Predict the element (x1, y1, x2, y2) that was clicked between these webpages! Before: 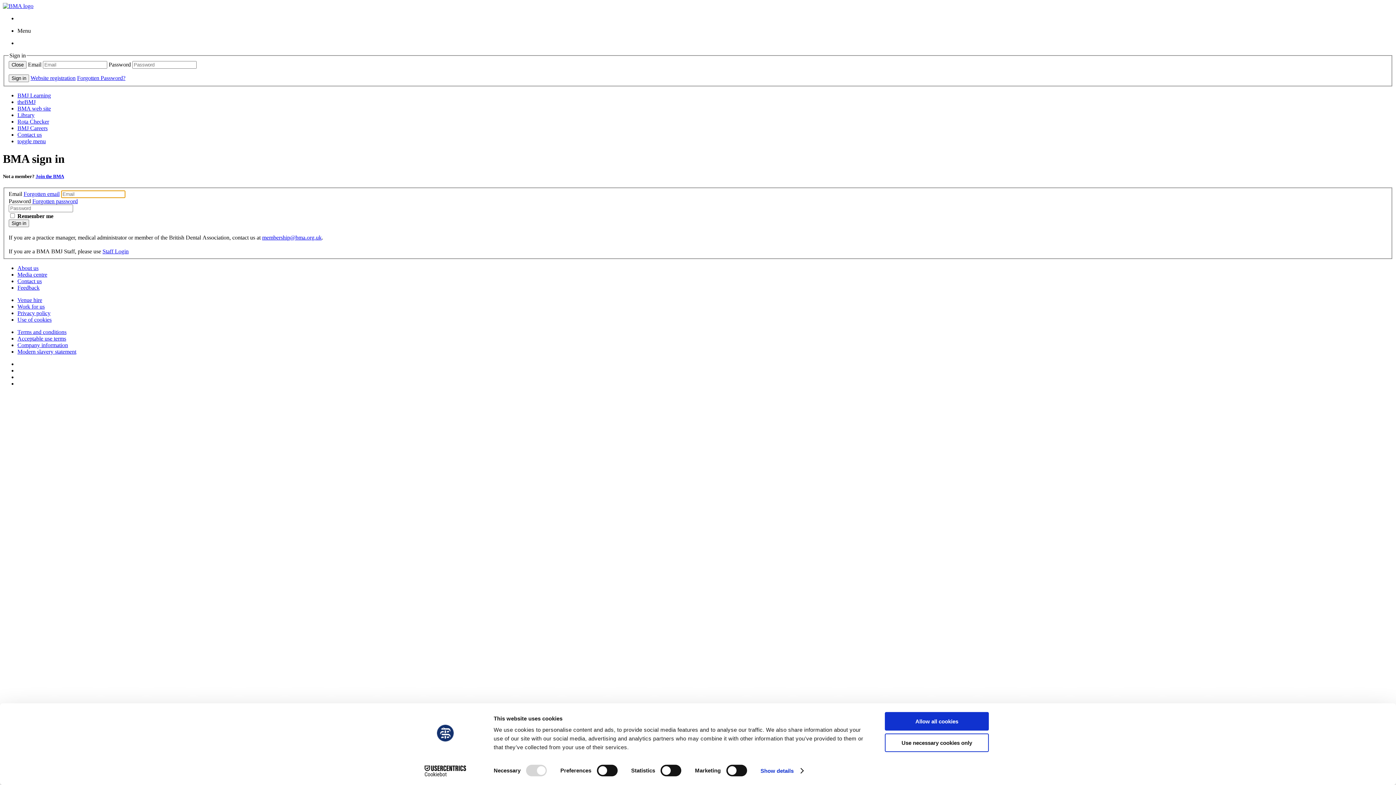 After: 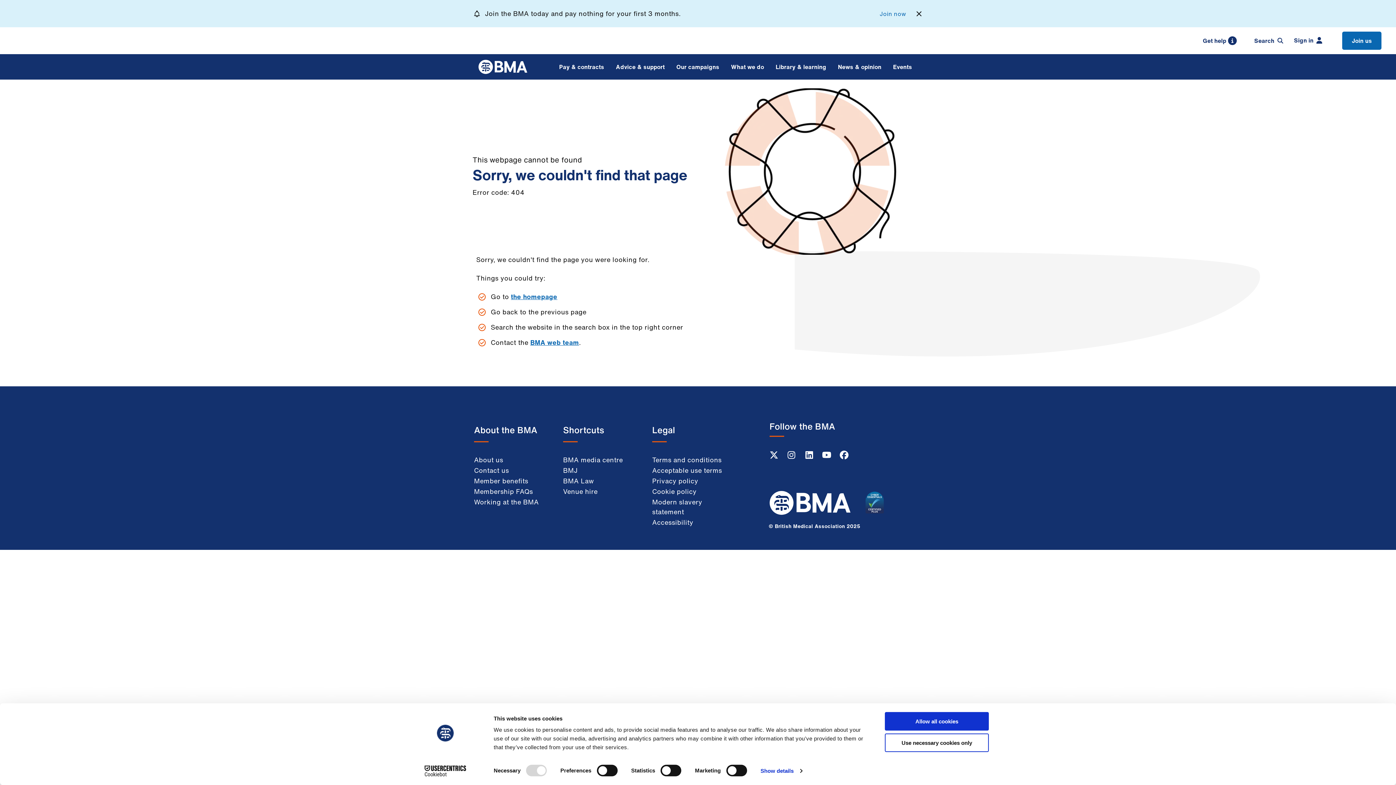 Action: bbox: (17, 297, 42, 303) label: Venue hire